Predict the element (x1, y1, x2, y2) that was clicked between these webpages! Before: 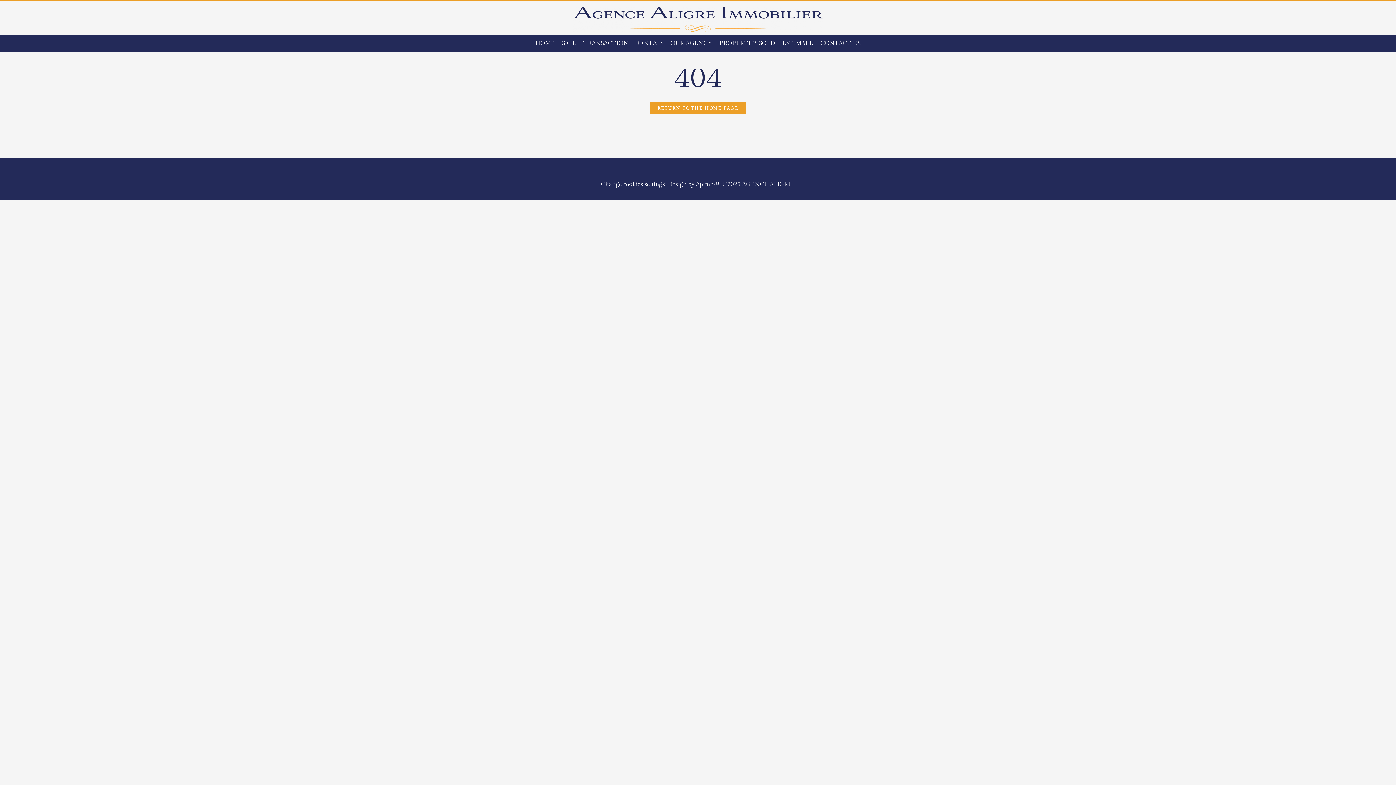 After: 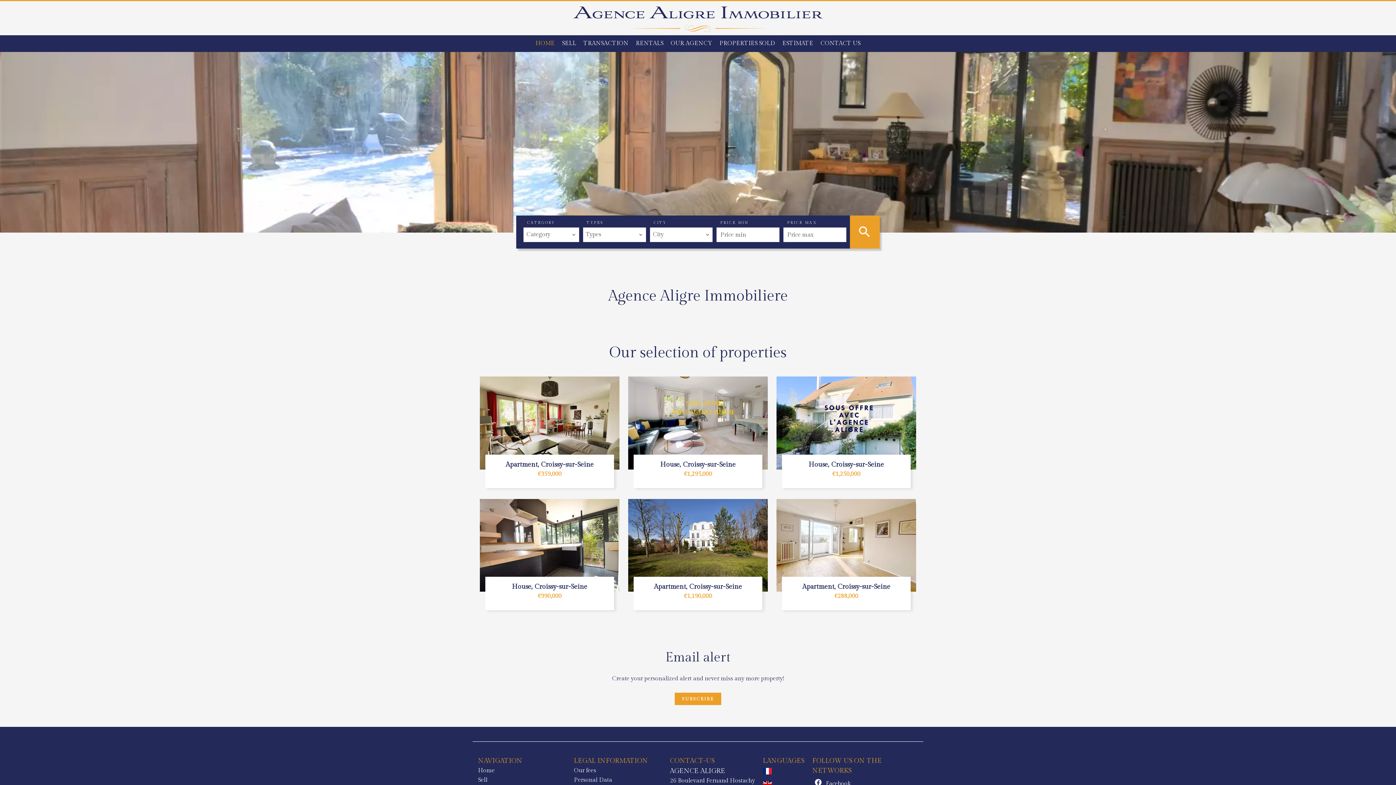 Action: bbox: (573, 26, 822, 33)